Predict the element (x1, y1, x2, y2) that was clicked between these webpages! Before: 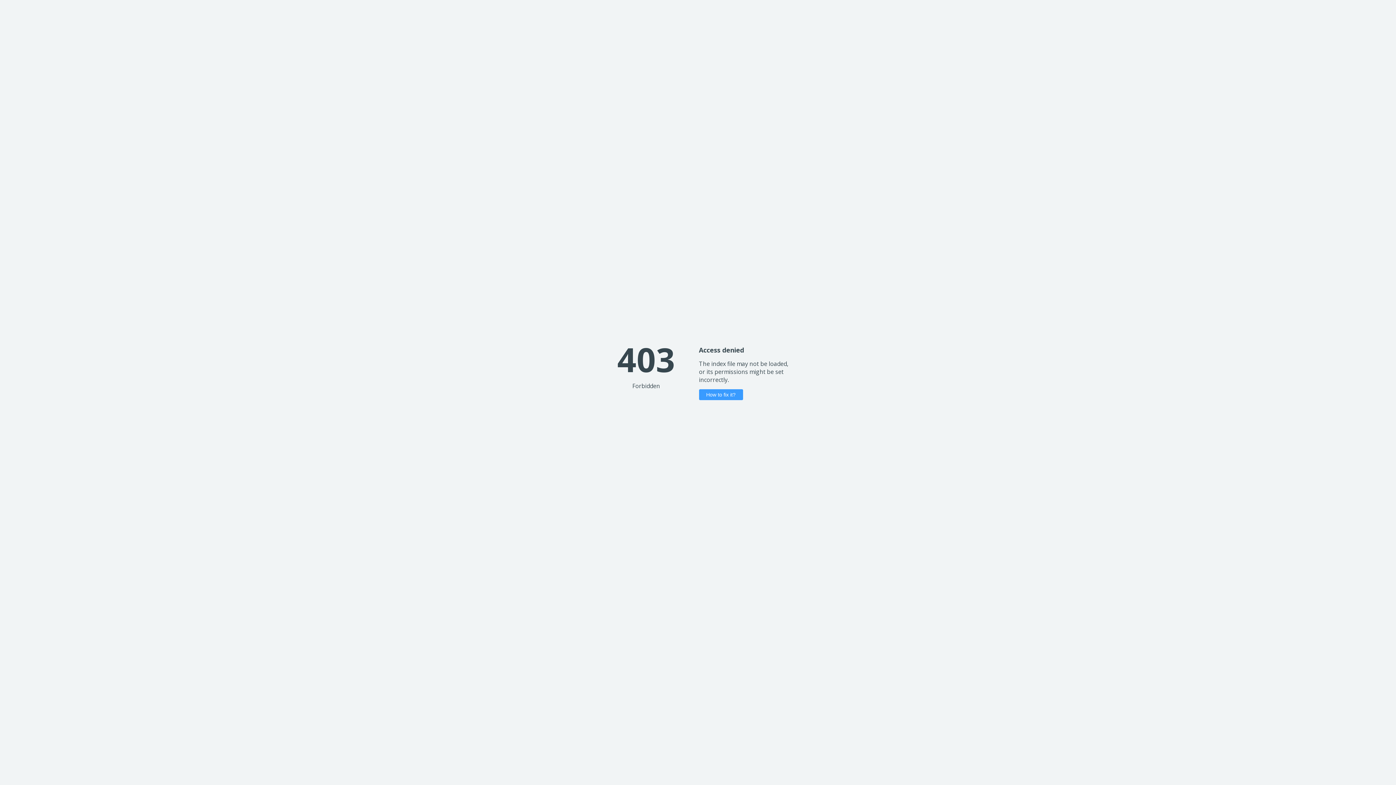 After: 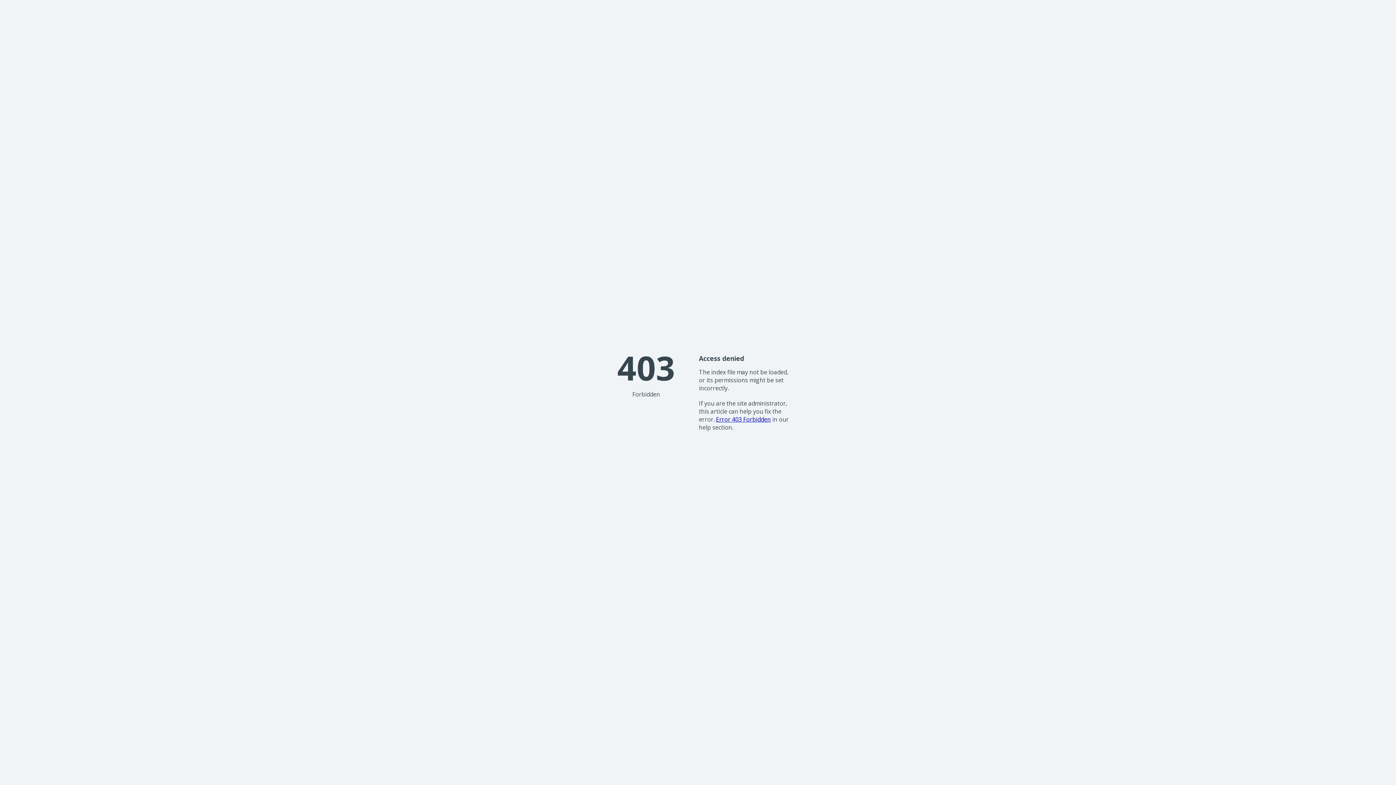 Action: bbox: (699, 389, 743, 400) label: How to fix it?